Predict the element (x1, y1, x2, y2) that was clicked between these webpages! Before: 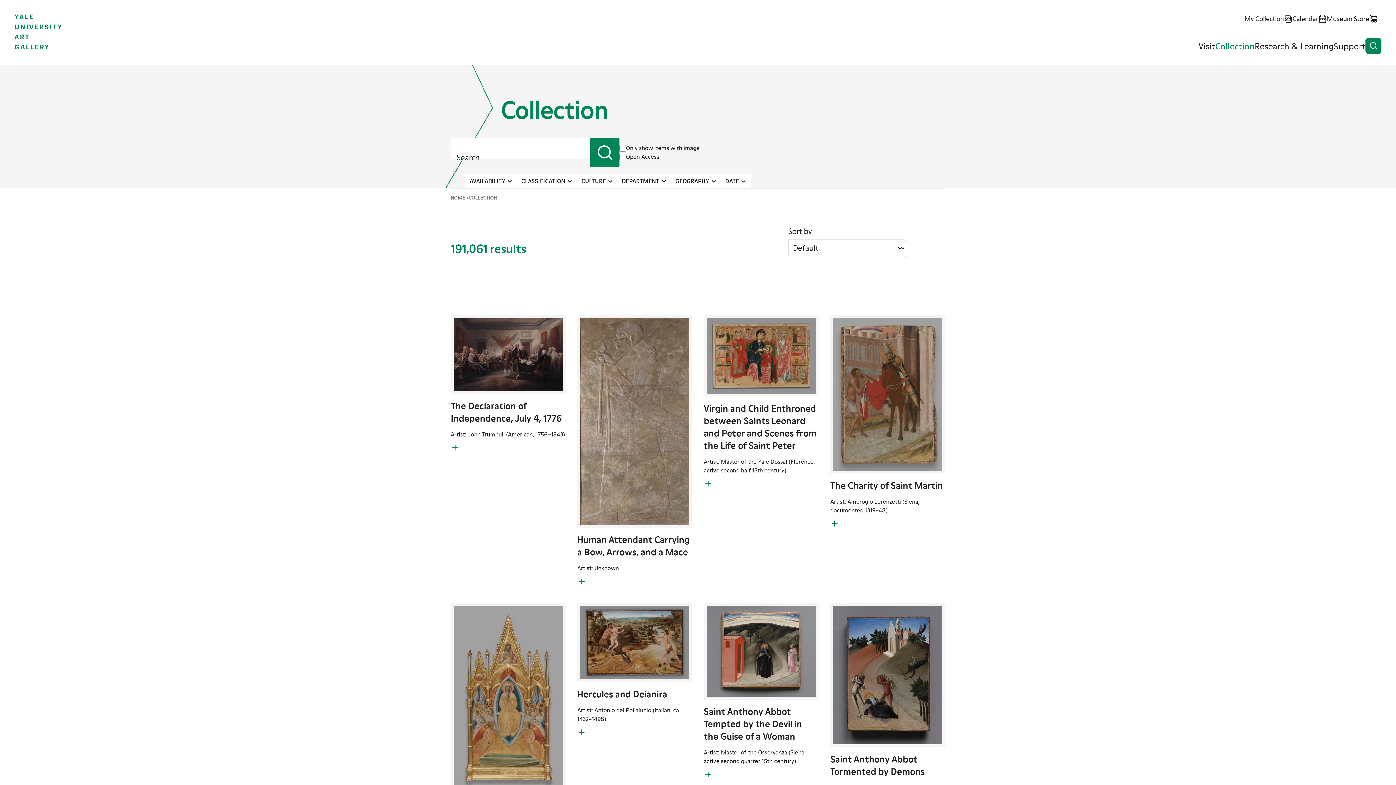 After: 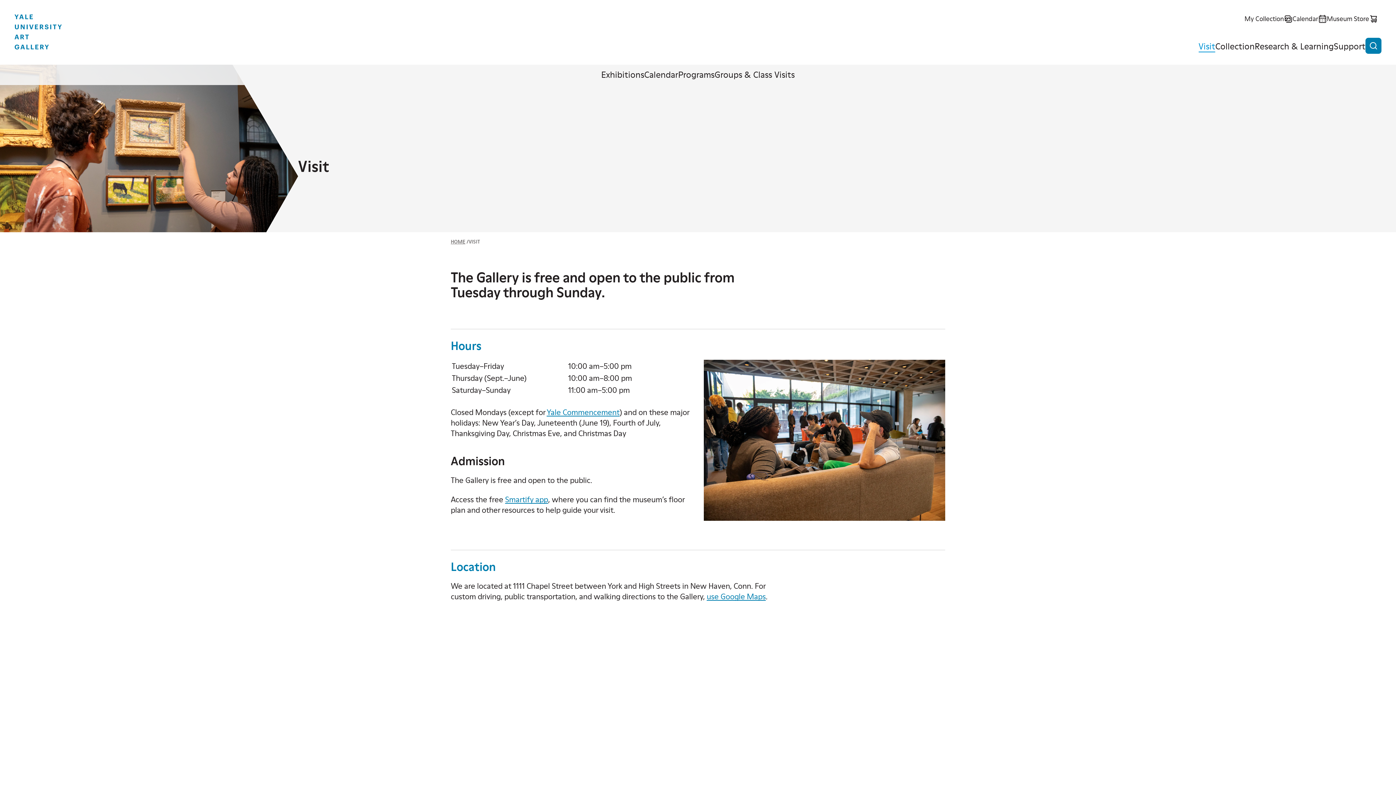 Action: bbox: (1198, 39, 1215, 52) label: Visit